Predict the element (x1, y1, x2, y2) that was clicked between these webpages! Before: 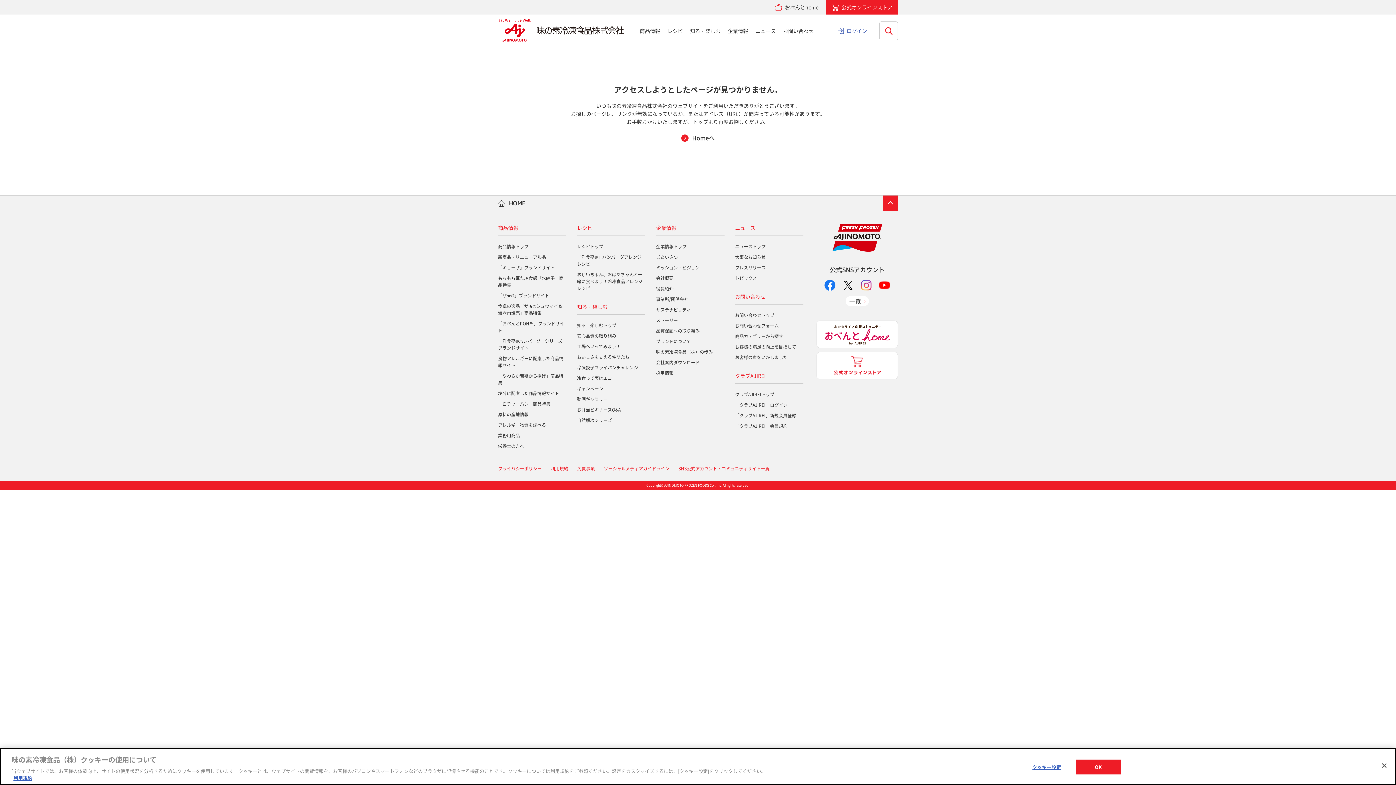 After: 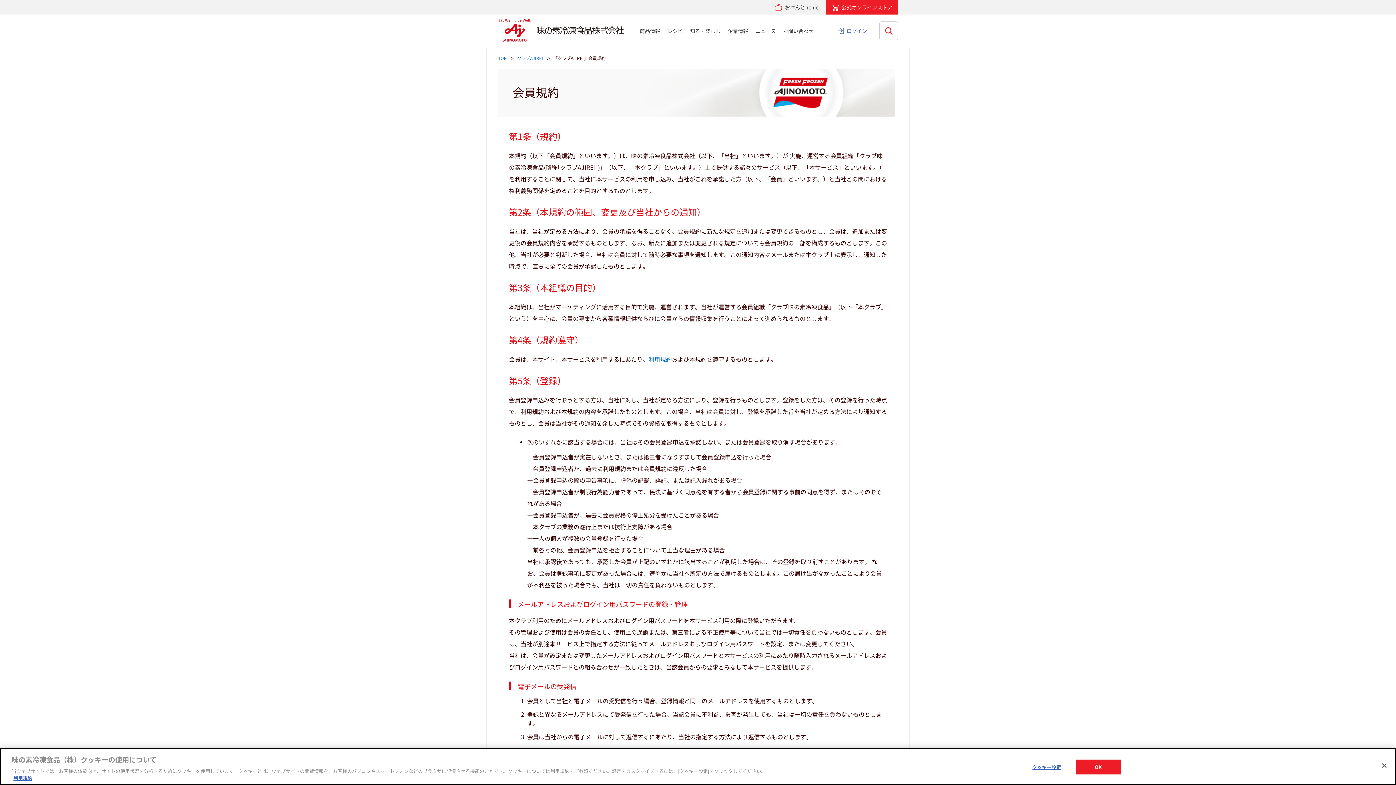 Action: label: 「クラブAJIREI」会員規約 bbox: (735, 423, 803, 429)